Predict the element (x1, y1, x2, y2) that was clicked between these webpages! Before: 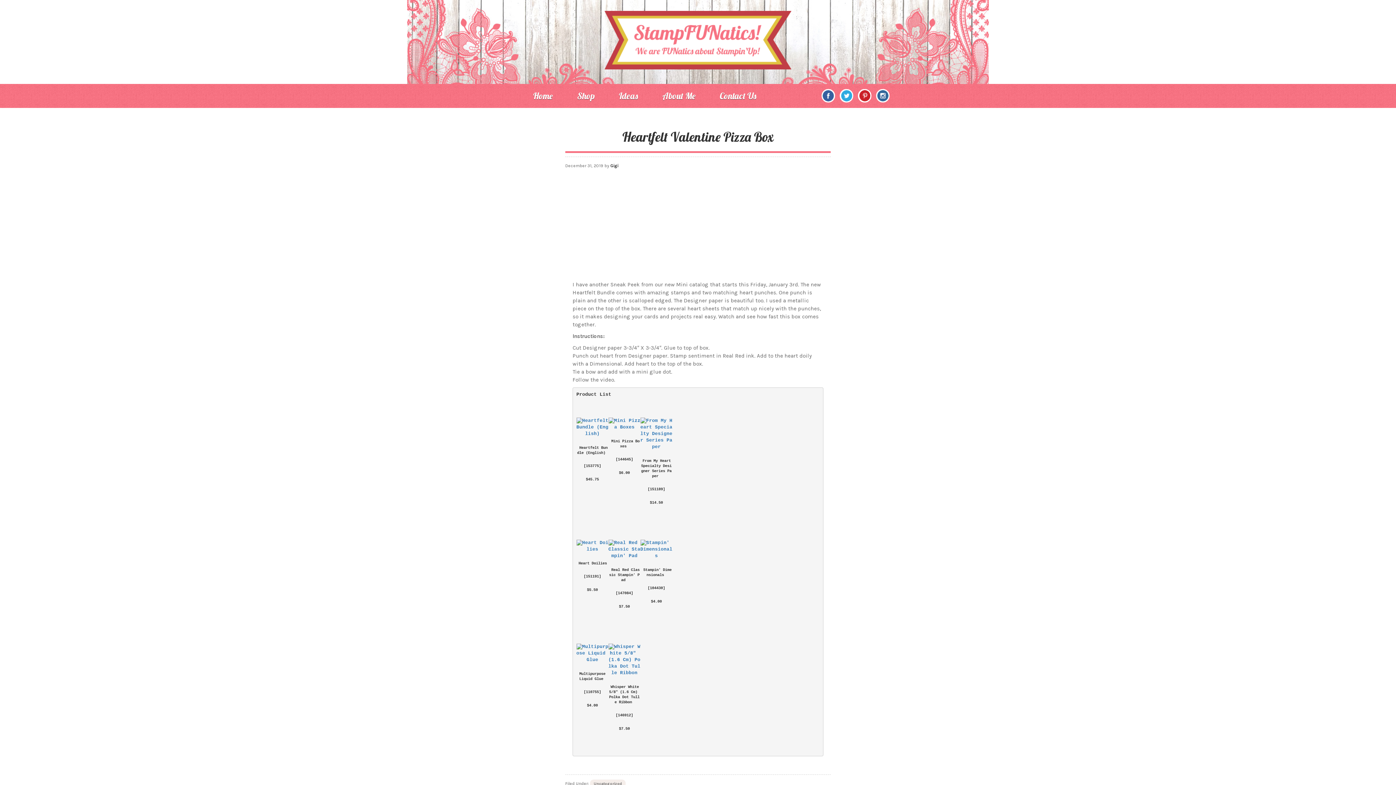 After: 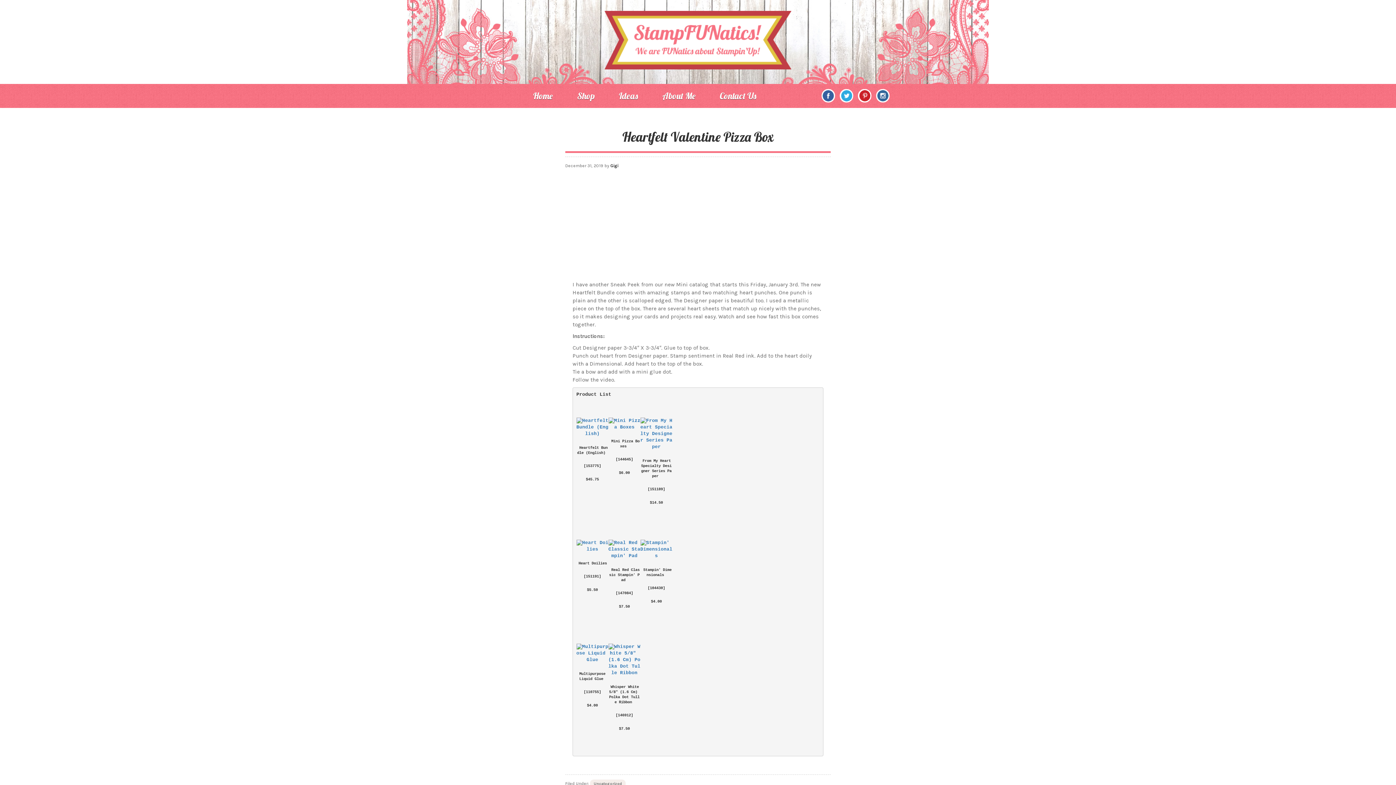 Action: bbox: (876, 92, 889, 98)